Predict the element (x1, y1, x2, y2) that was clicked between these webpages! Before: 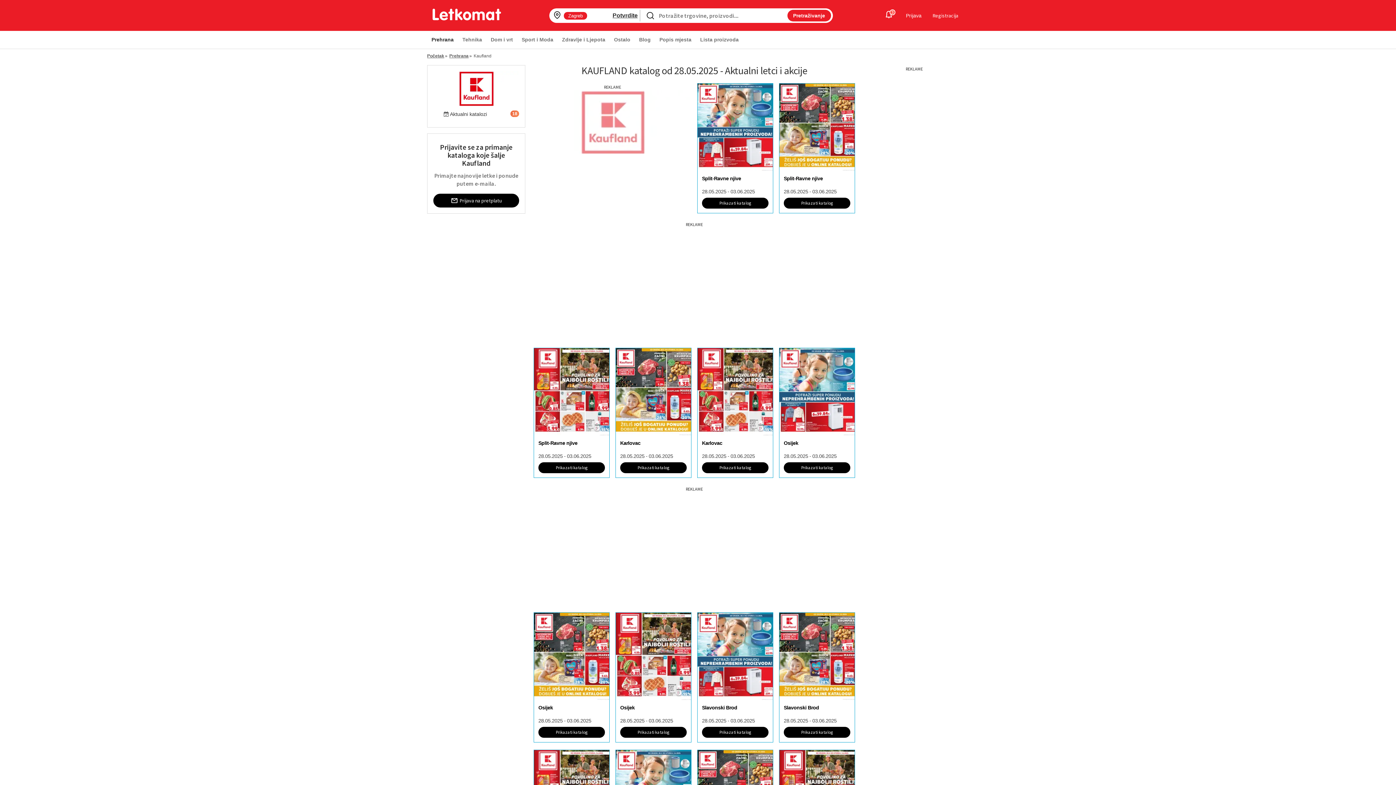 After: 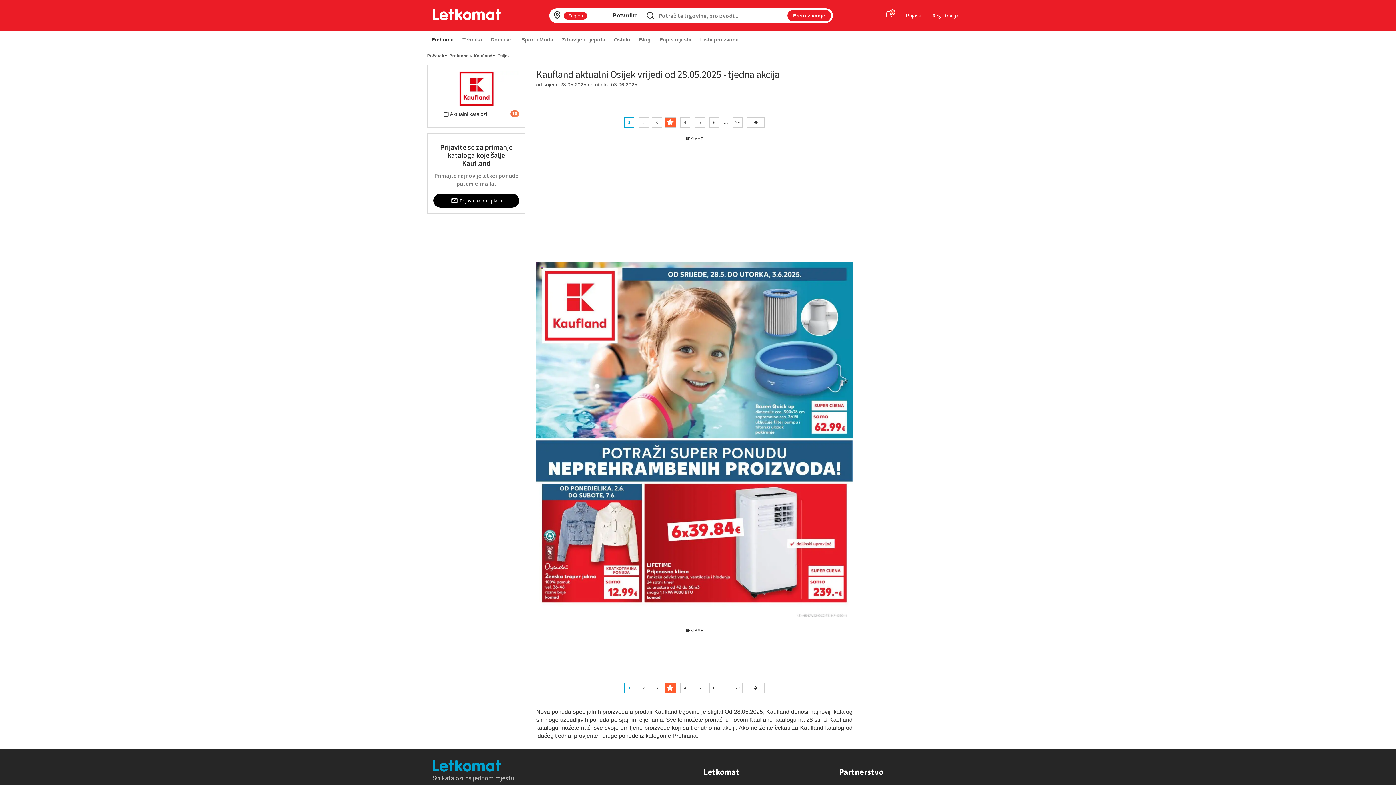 Action: bbox: (779, 435, 854, 459) label: Osijek

28.05.2025 - 03.06.2025